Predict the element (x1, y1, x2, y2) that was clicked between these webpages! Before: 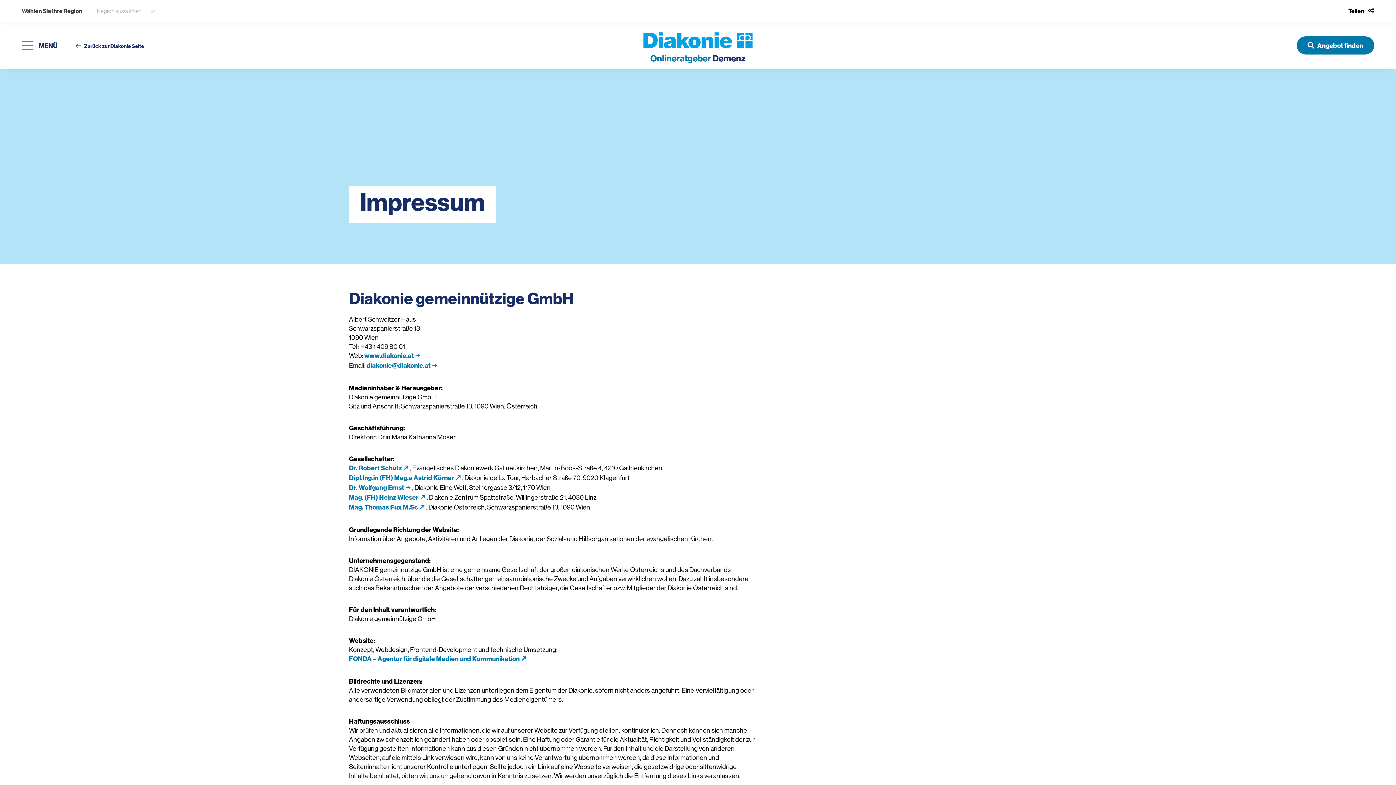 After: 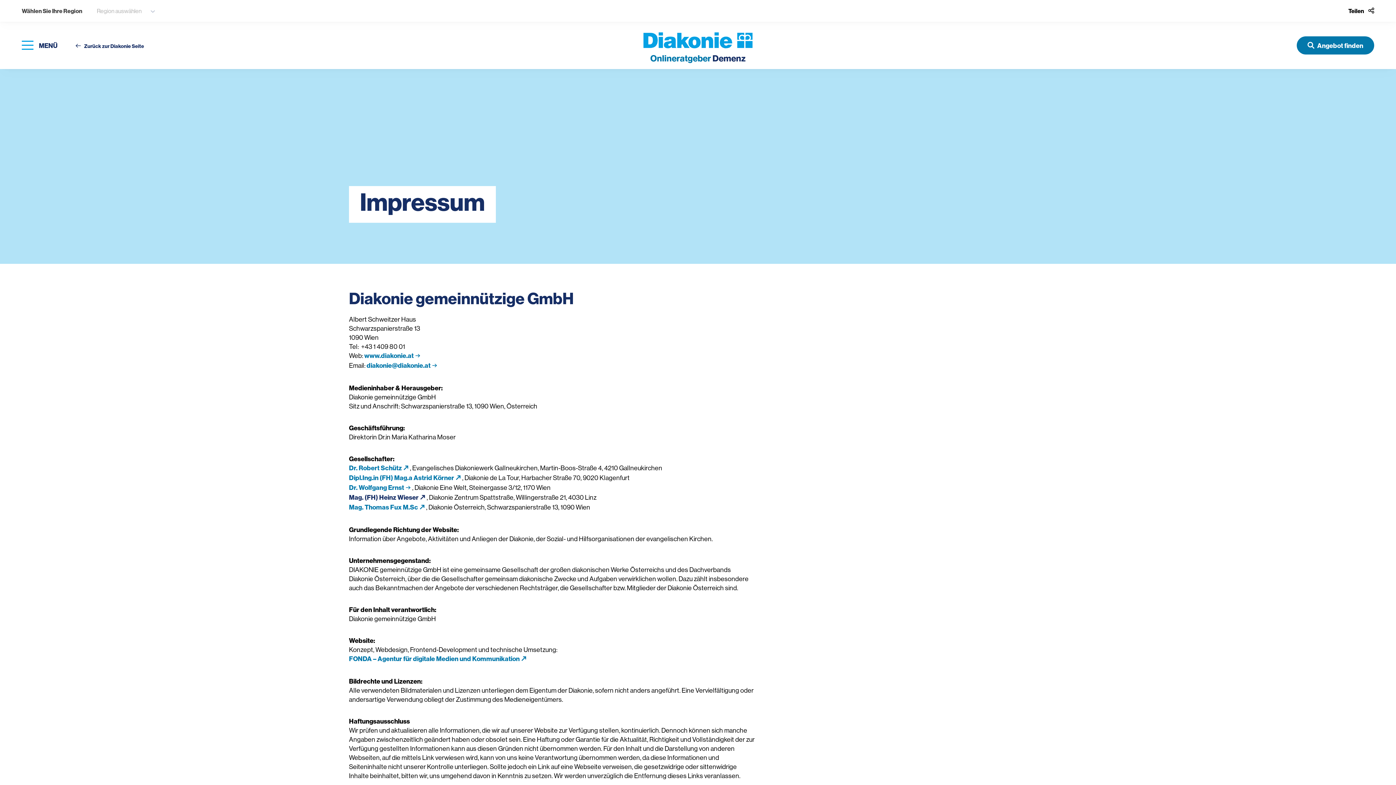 Action: bbox: (349, 493, 426, 501) label: Mag. (FH) Heinz Wieser